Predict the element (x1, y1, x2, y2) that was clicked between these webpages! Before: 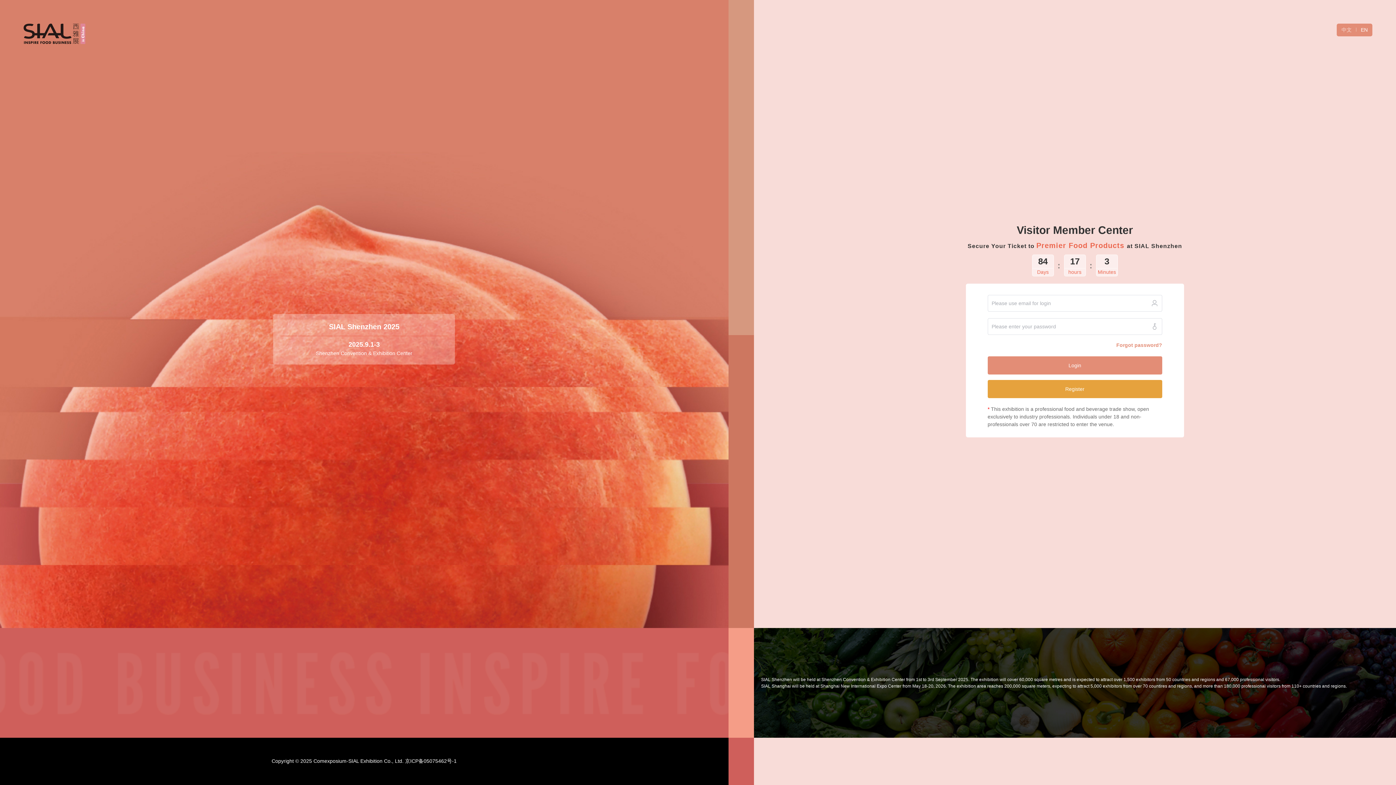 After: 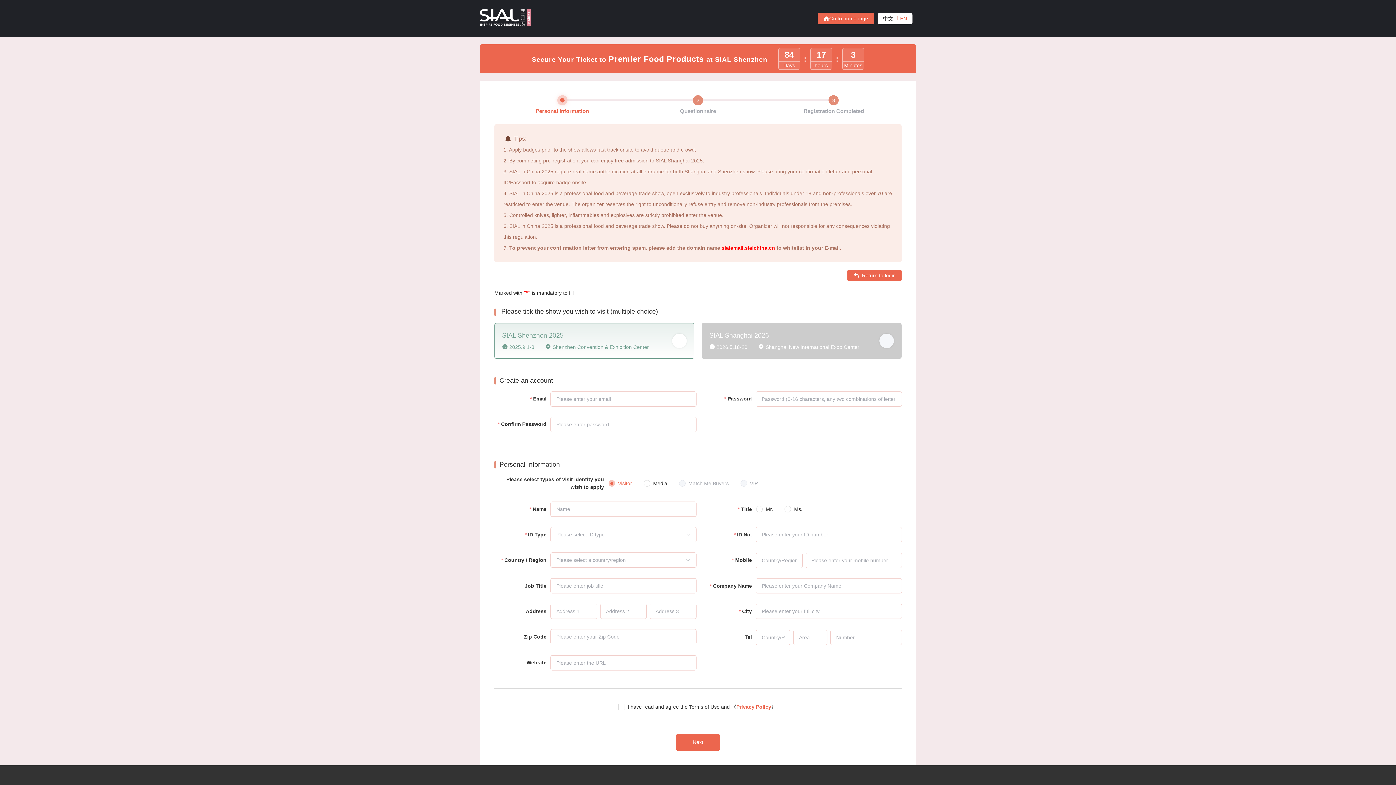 Action: label: Register bbox: (987, 380, 1162, 398)